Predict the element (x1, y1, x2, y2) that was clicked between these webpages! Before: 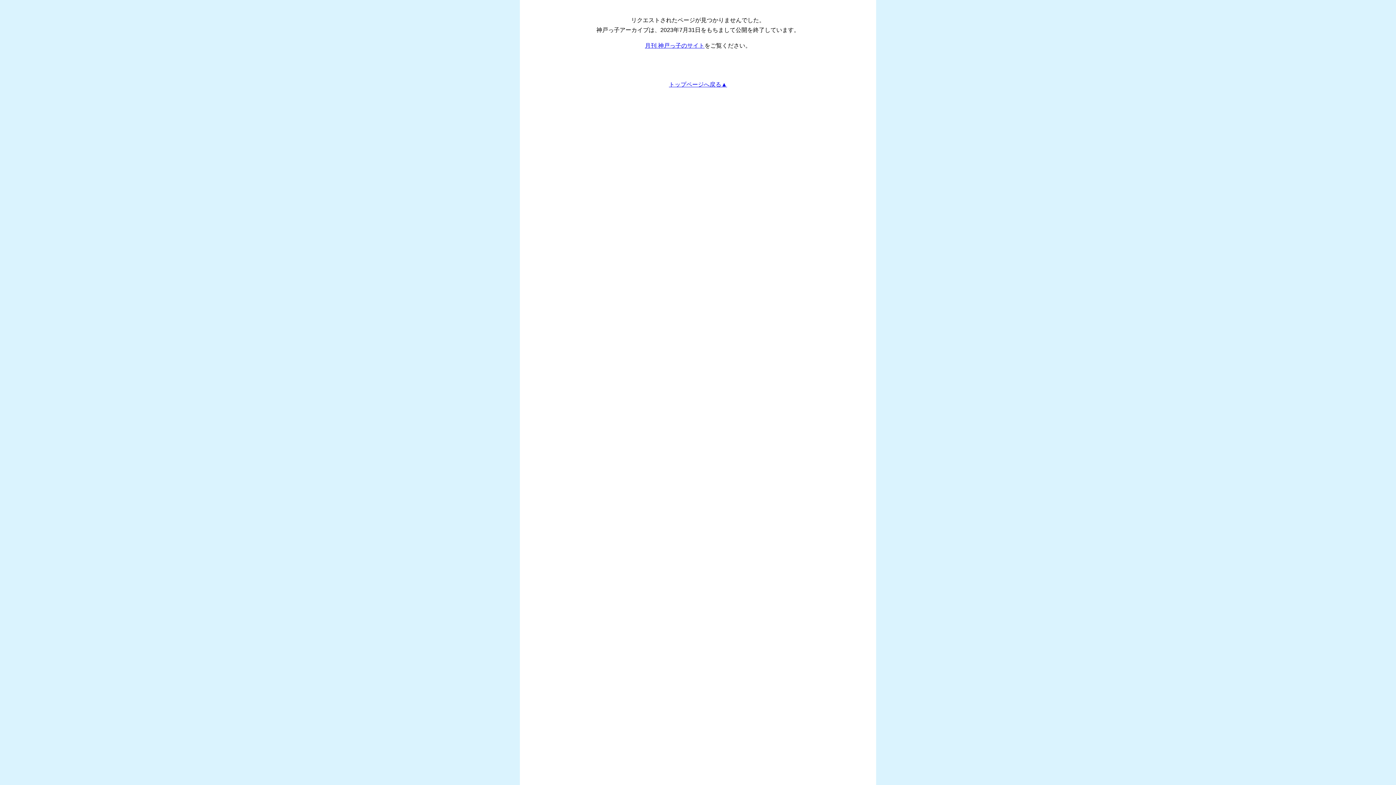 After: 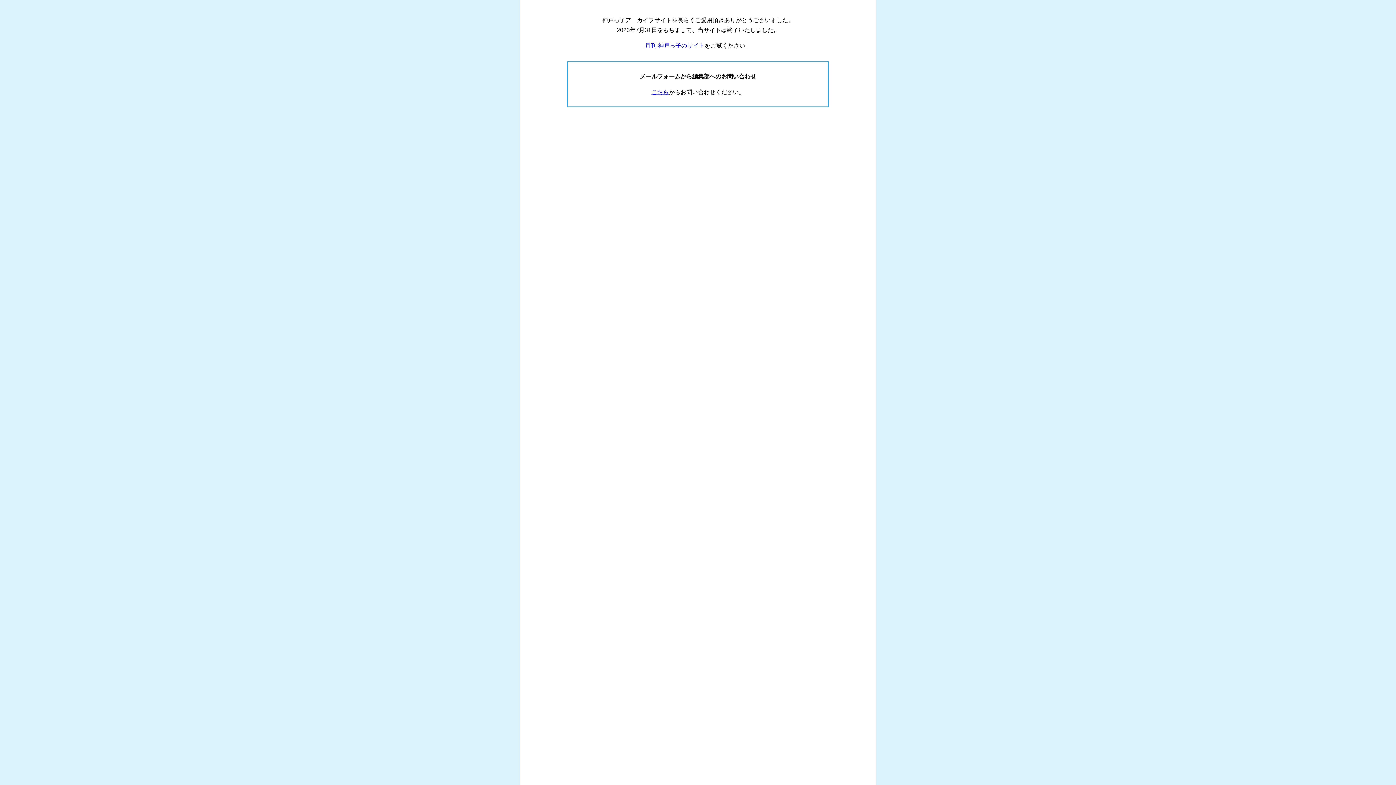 Action: bbox: (669, 81, 727, 87) label: トップページへ戻る